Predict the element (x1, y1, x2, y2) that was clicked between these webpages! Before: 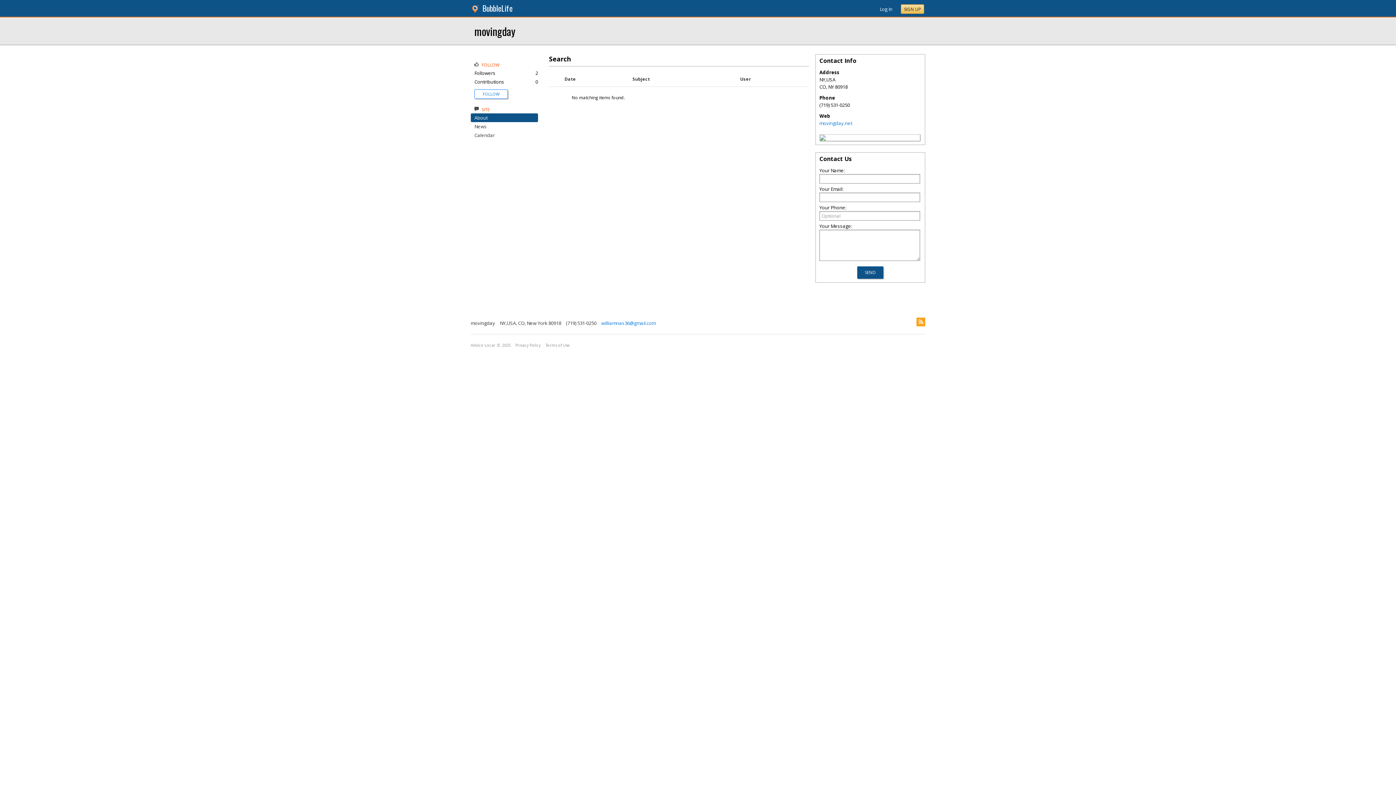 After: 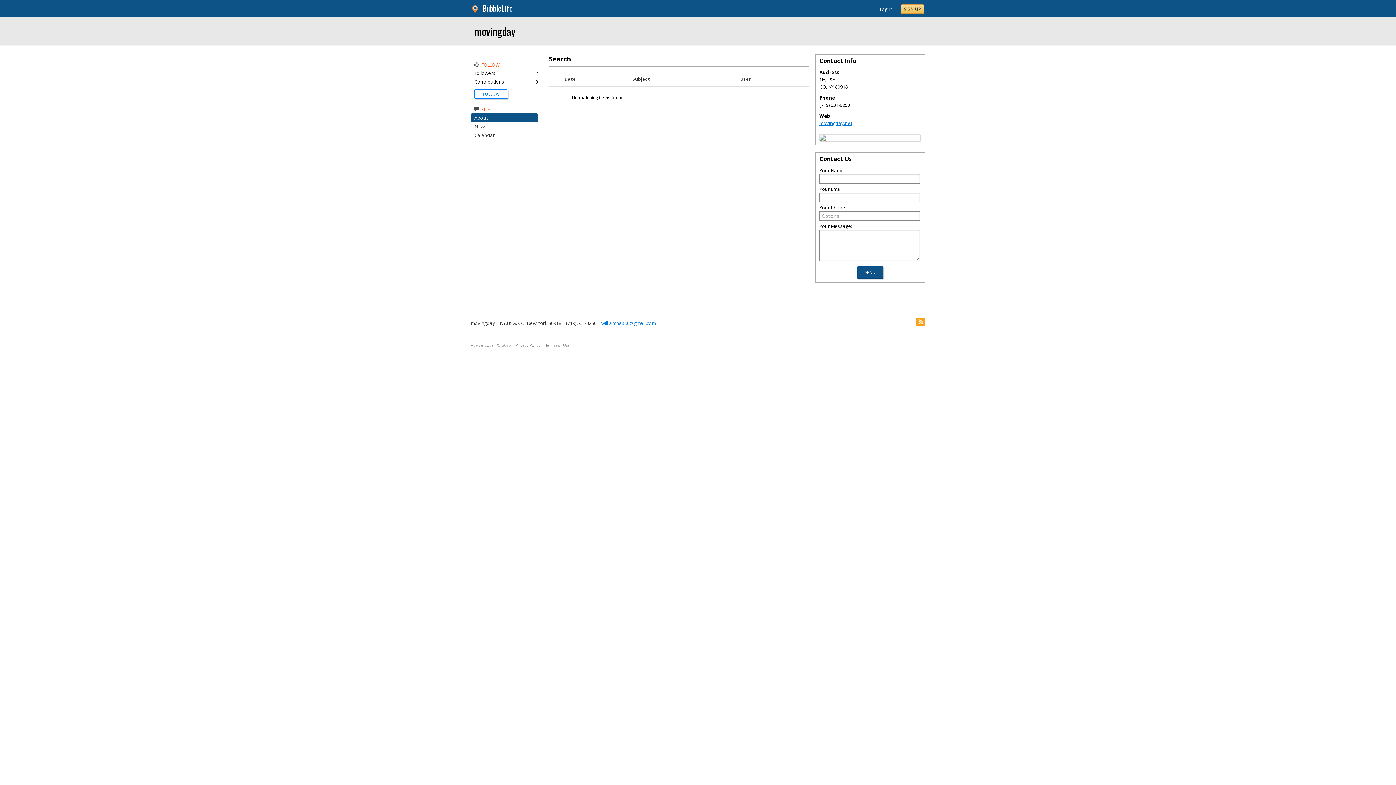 Action: label: movingday.net bbox: (819, 120, 852, 126)